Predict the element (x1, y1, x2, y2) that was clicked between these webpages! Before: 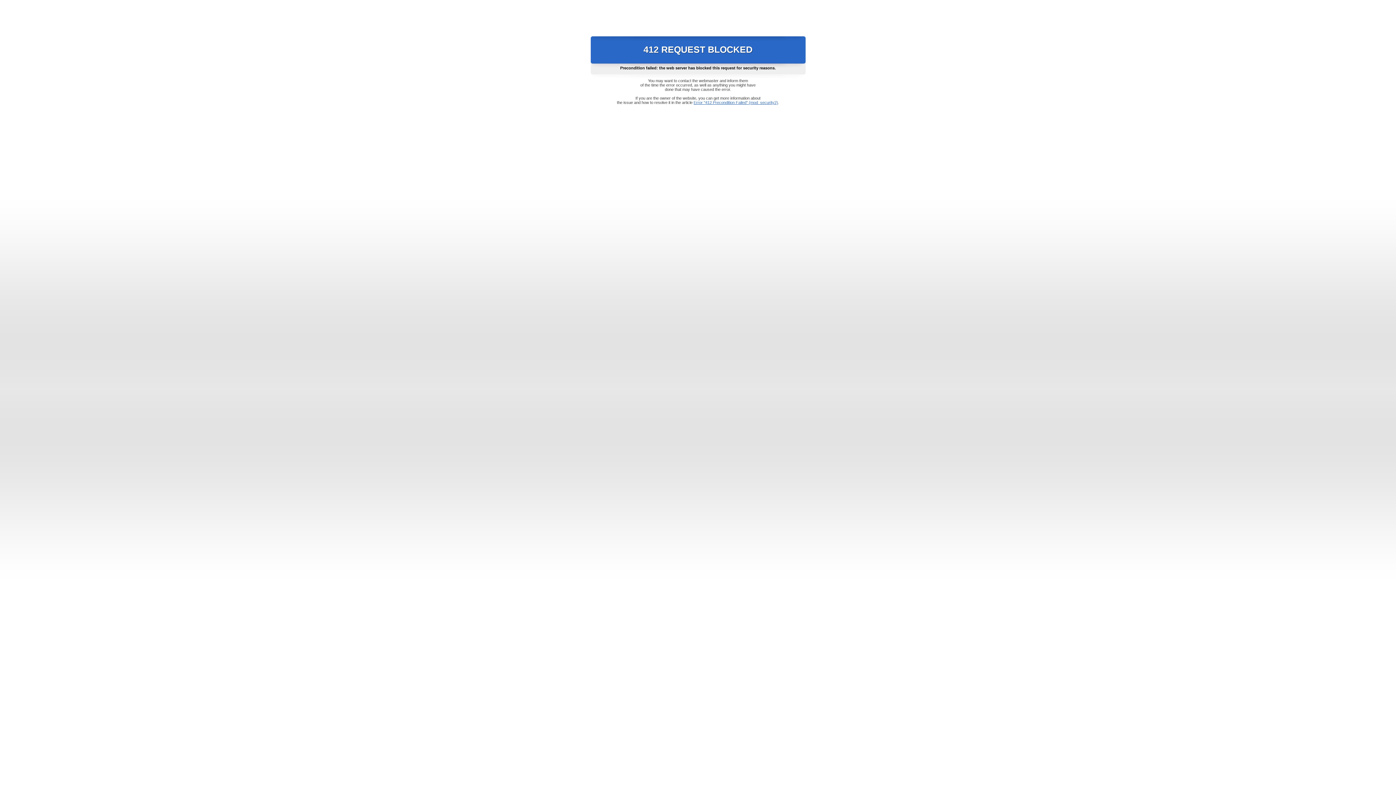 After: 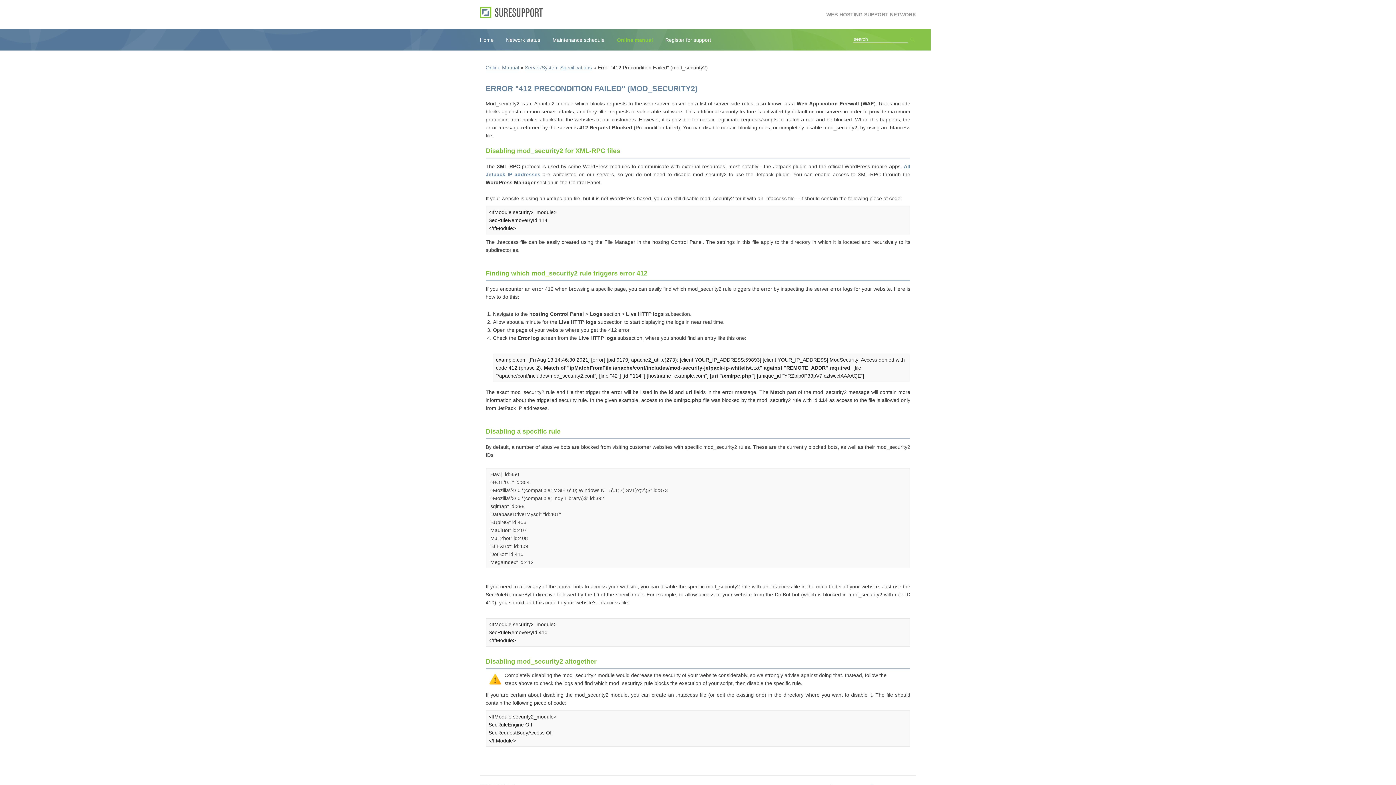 Action: bbox: (693, 100, 778, 104) label: Error "412 Precondition Failed" (mod_security2)